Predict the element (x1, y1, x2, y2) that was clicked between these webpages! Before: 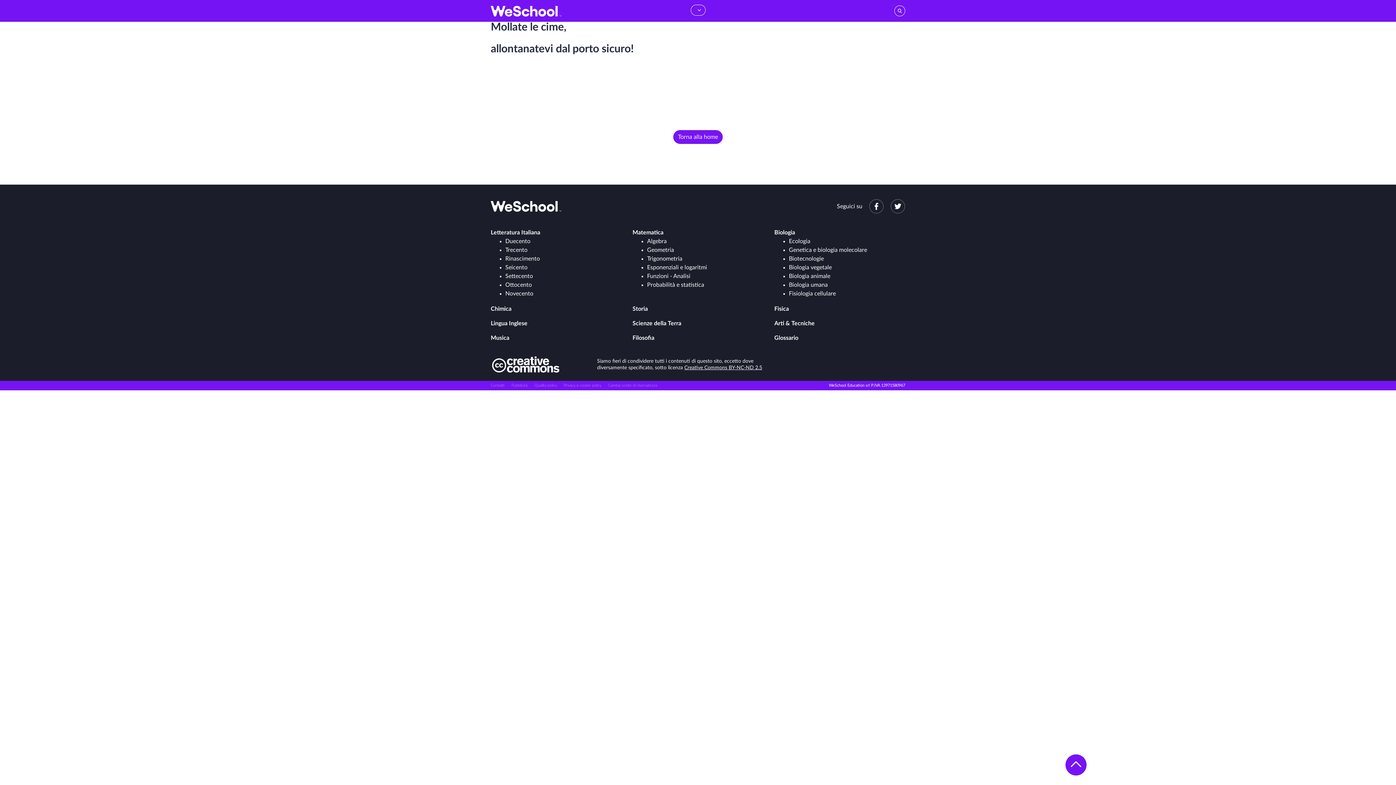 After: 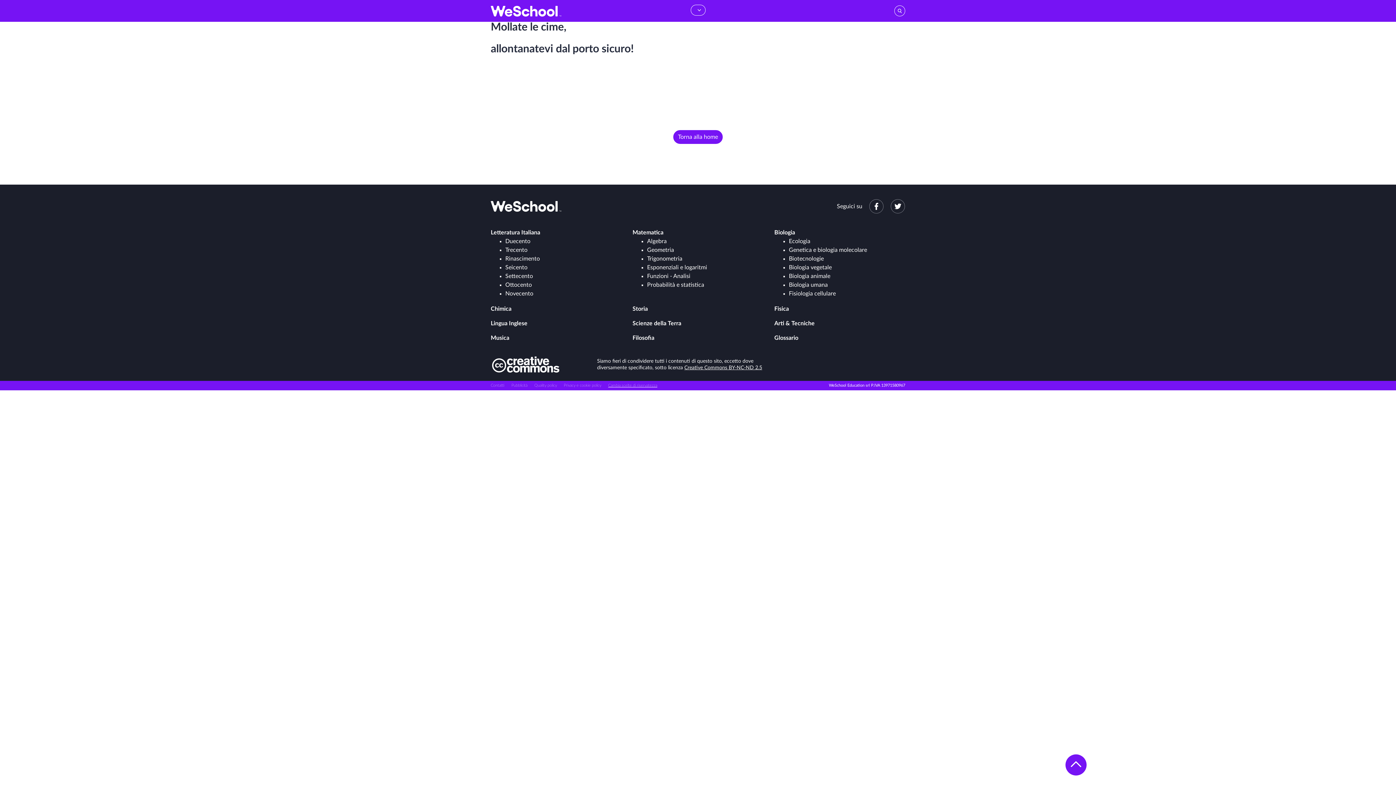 Action: label: Cambia scelte di riservatezza bbox: (608, 383, 657, 387)